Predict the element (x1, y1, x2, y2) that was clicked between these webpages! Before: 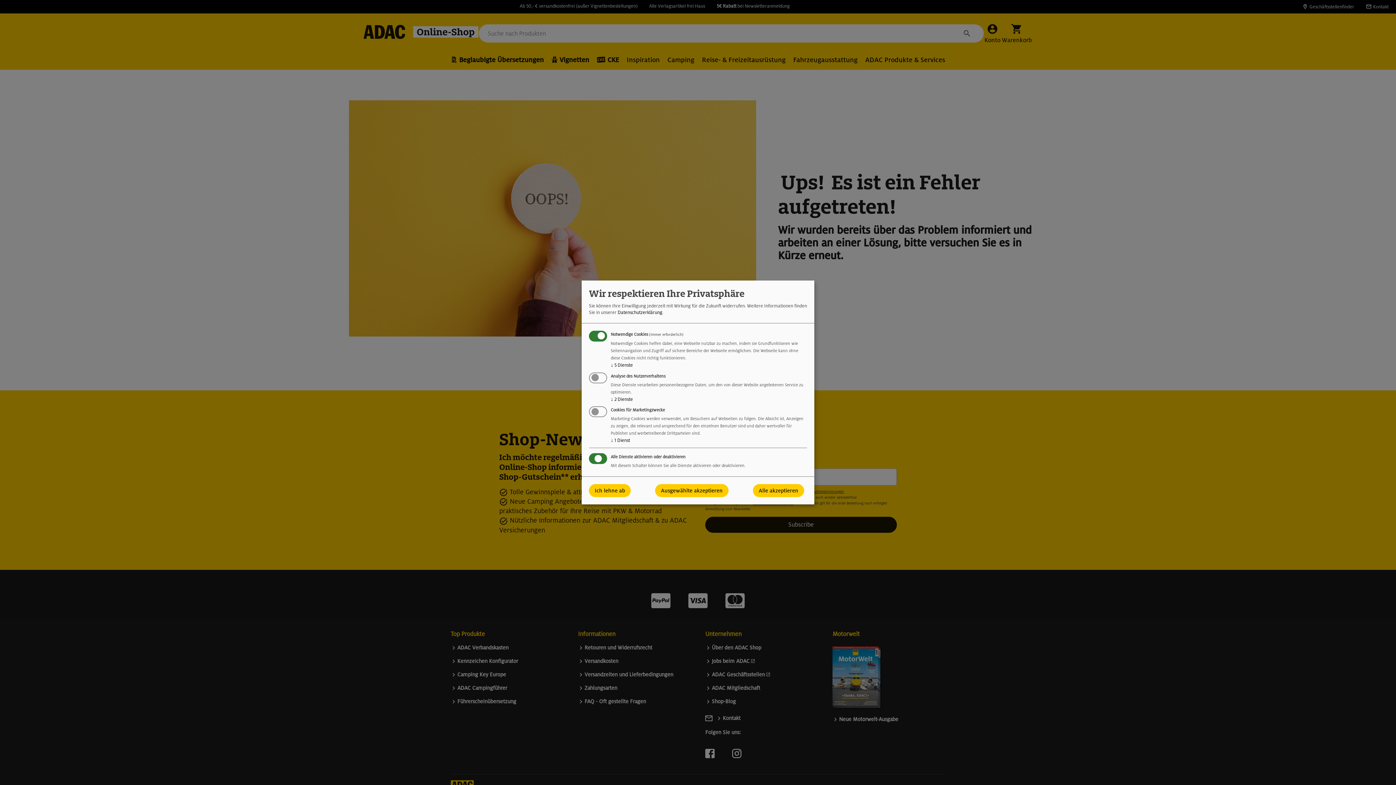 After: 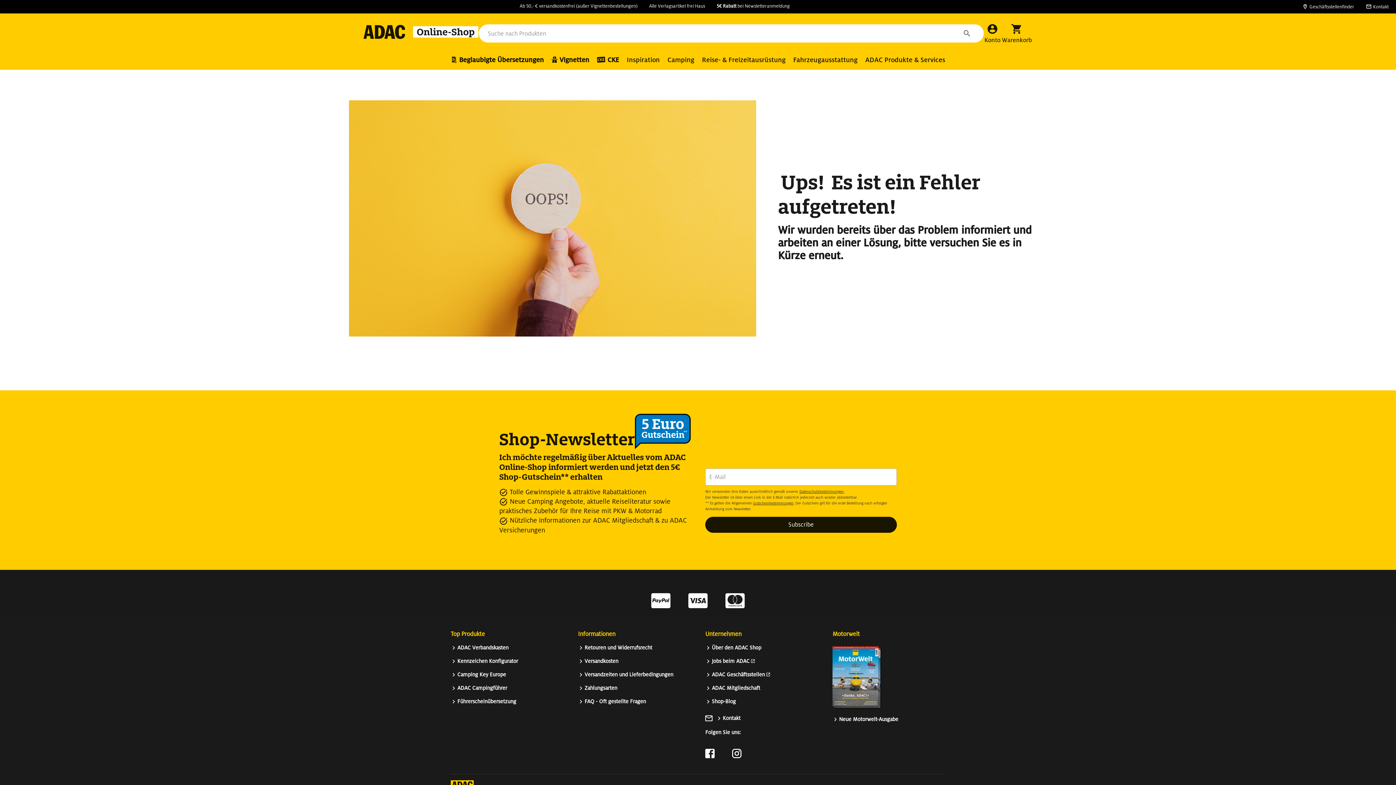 Action: label: Ich lehne ab bbox: (589, 484, 630, 497)